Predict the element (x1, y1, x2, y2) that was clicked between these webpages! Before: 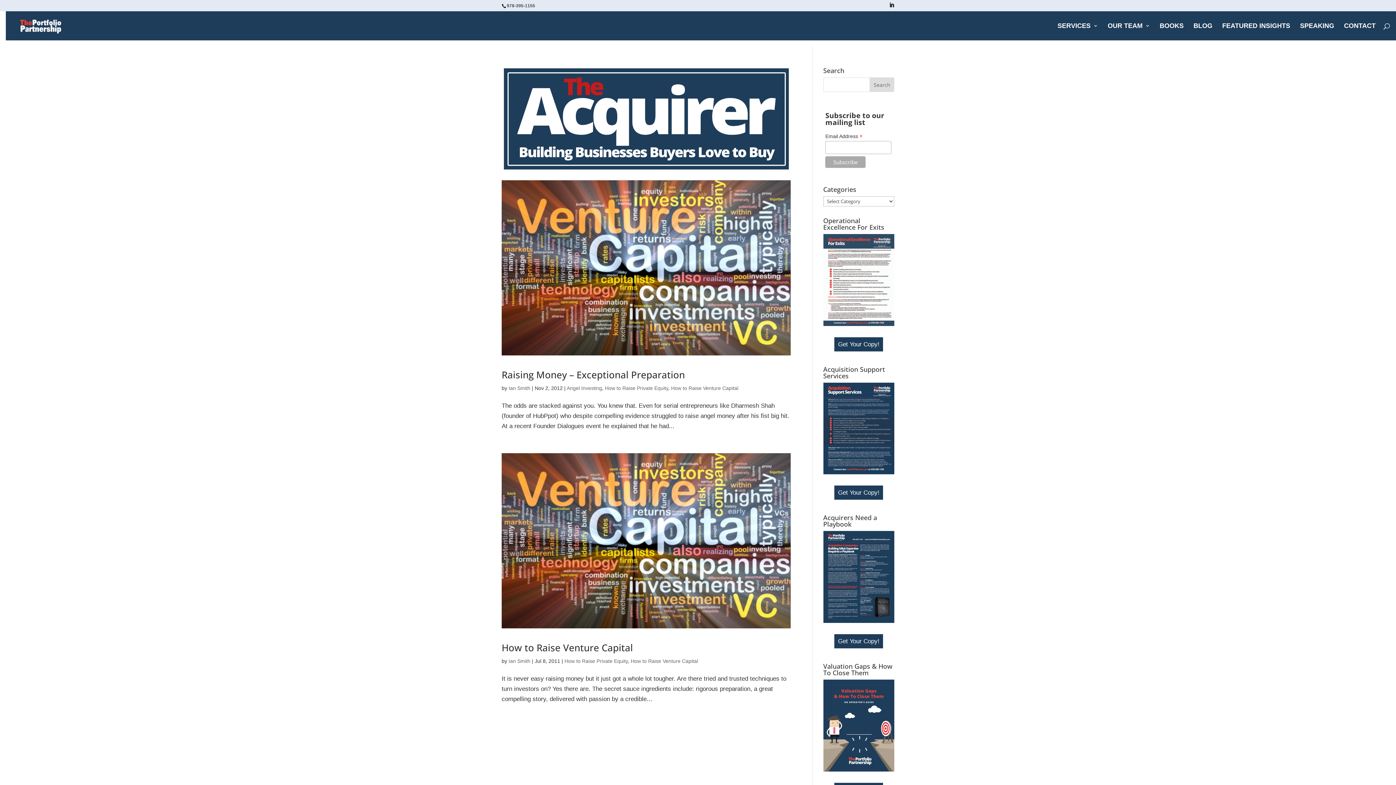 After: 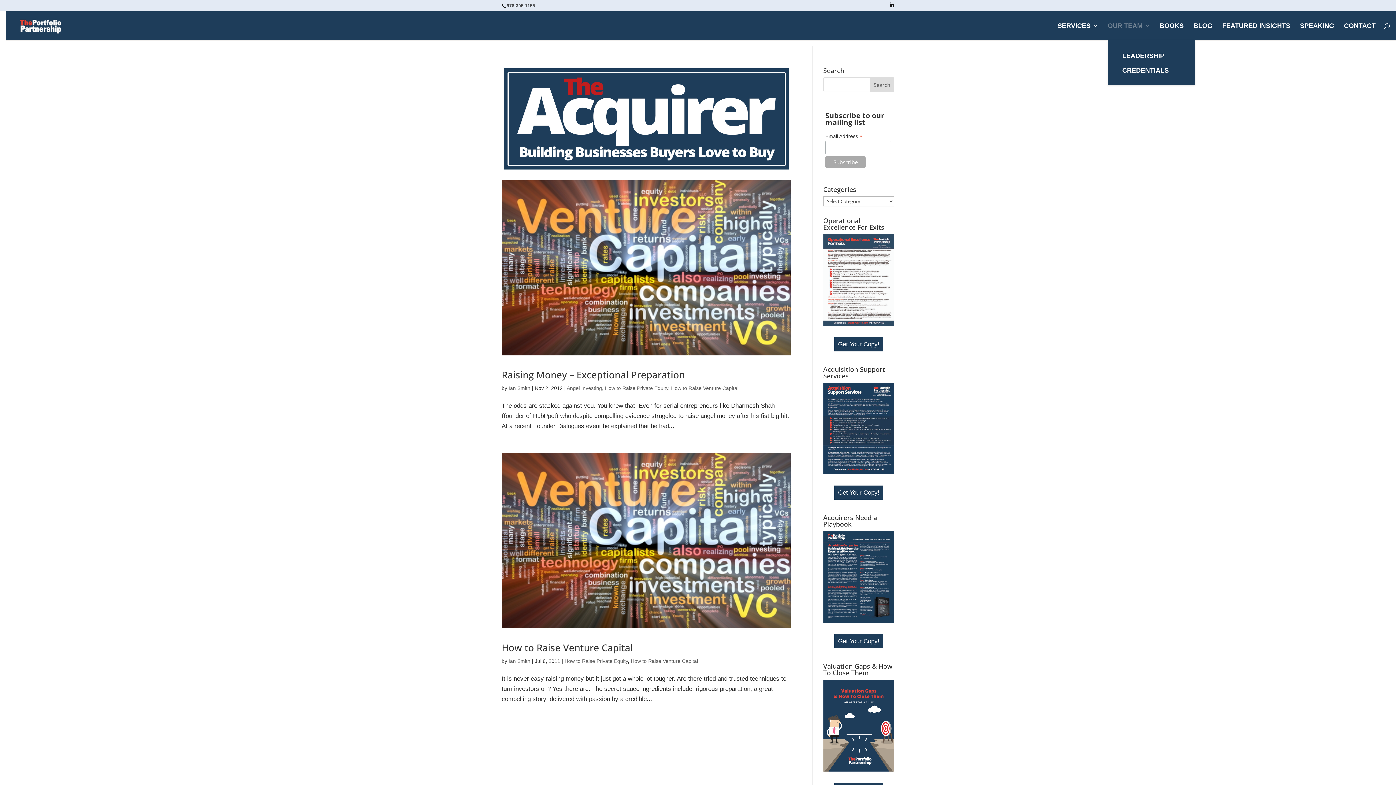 Action: label: OUR TEAM bbox: (1108, 23, 1150, 40)